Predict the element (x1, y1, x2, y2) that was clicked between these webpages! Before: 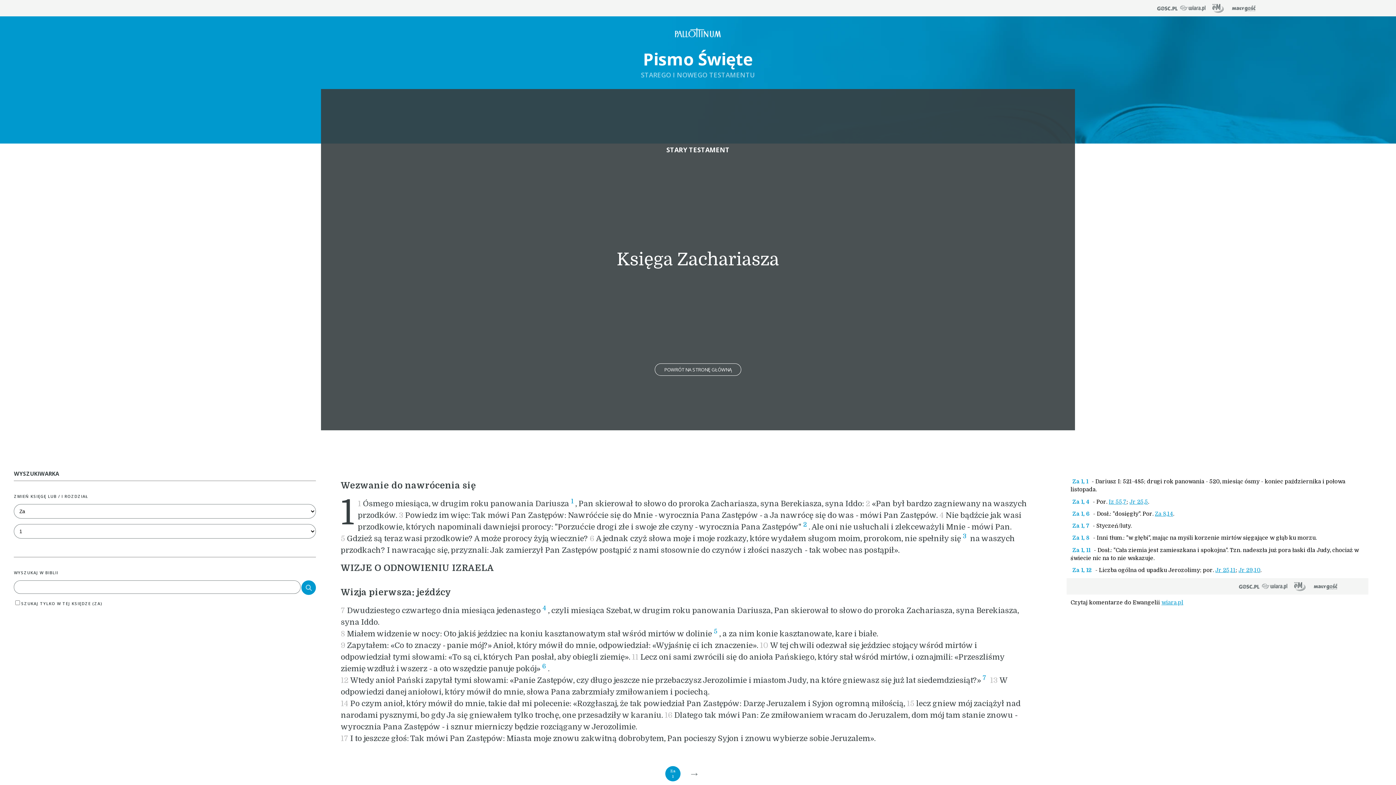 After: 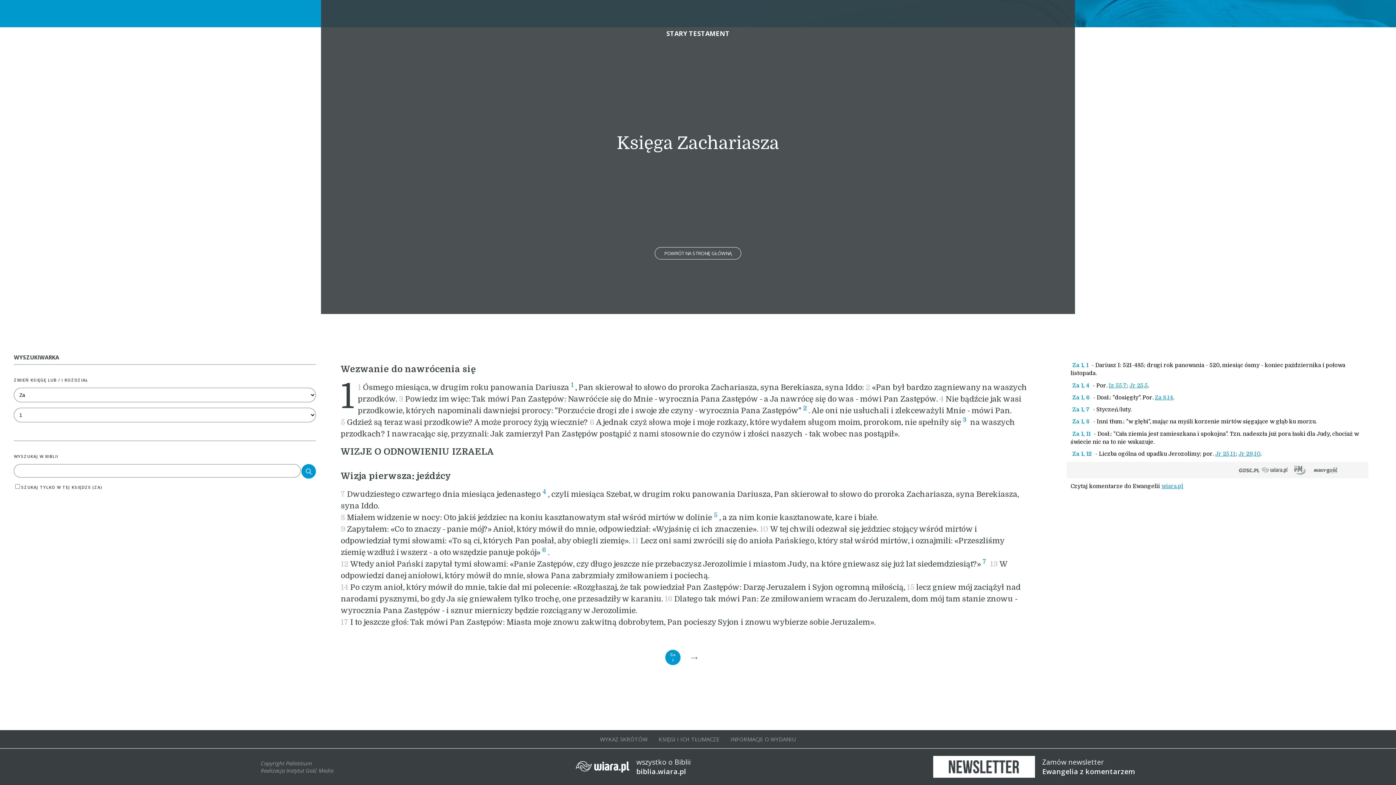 Action: label: 3 bbox: (961, 532, 968, 540)